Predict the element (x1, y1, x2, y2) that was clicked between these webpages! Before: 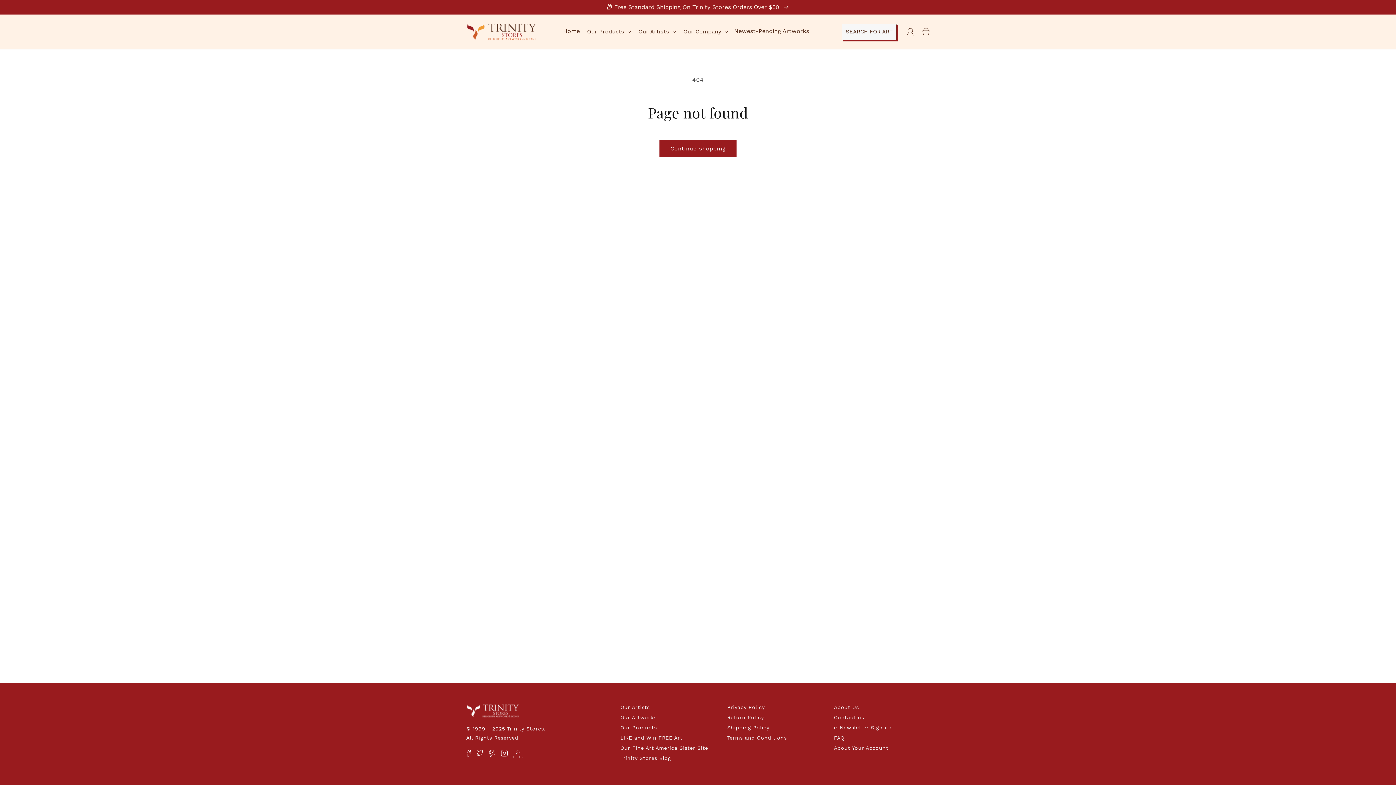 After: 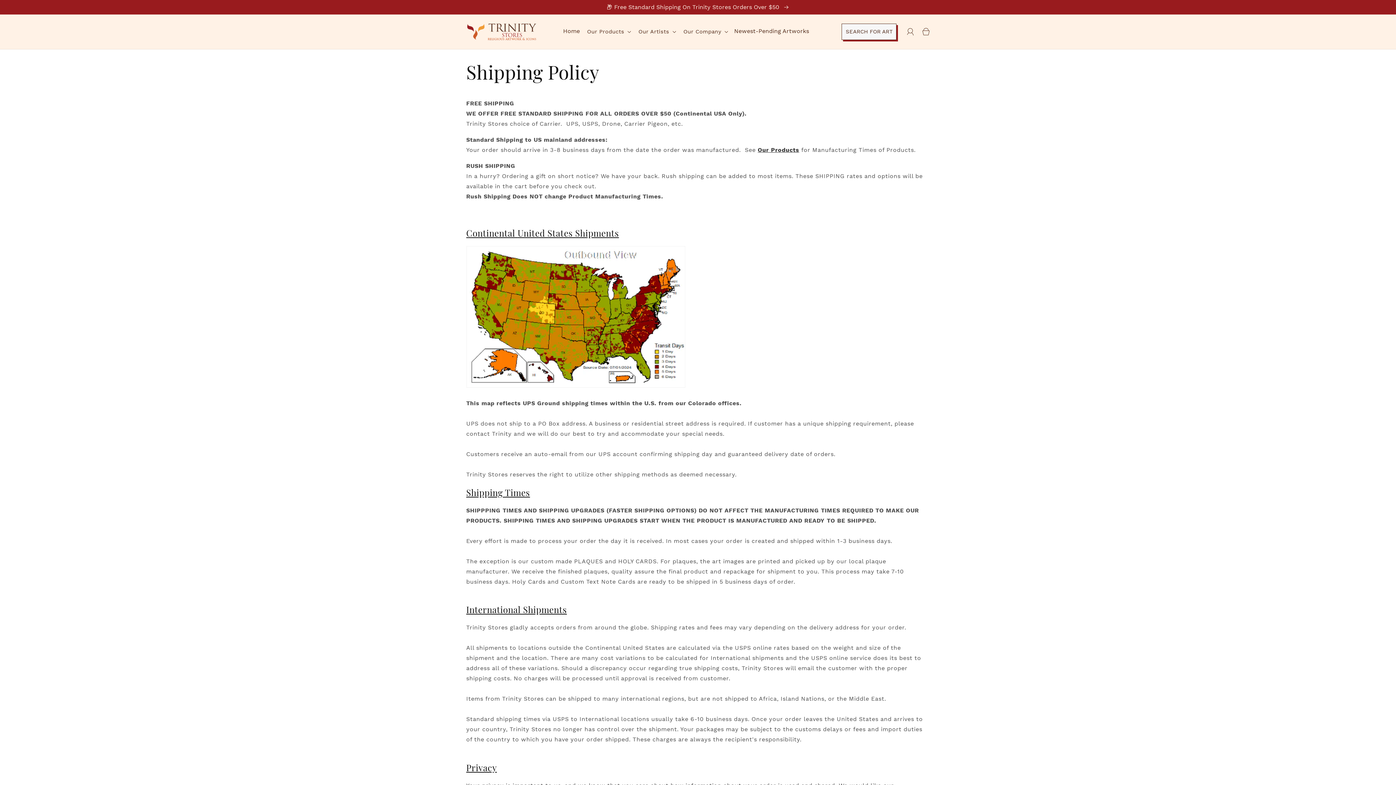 Action: label: 📦 Free Standard Shipping On Trinity Stores Orders Over $50  bbox: (0, 0, 1396, 14)